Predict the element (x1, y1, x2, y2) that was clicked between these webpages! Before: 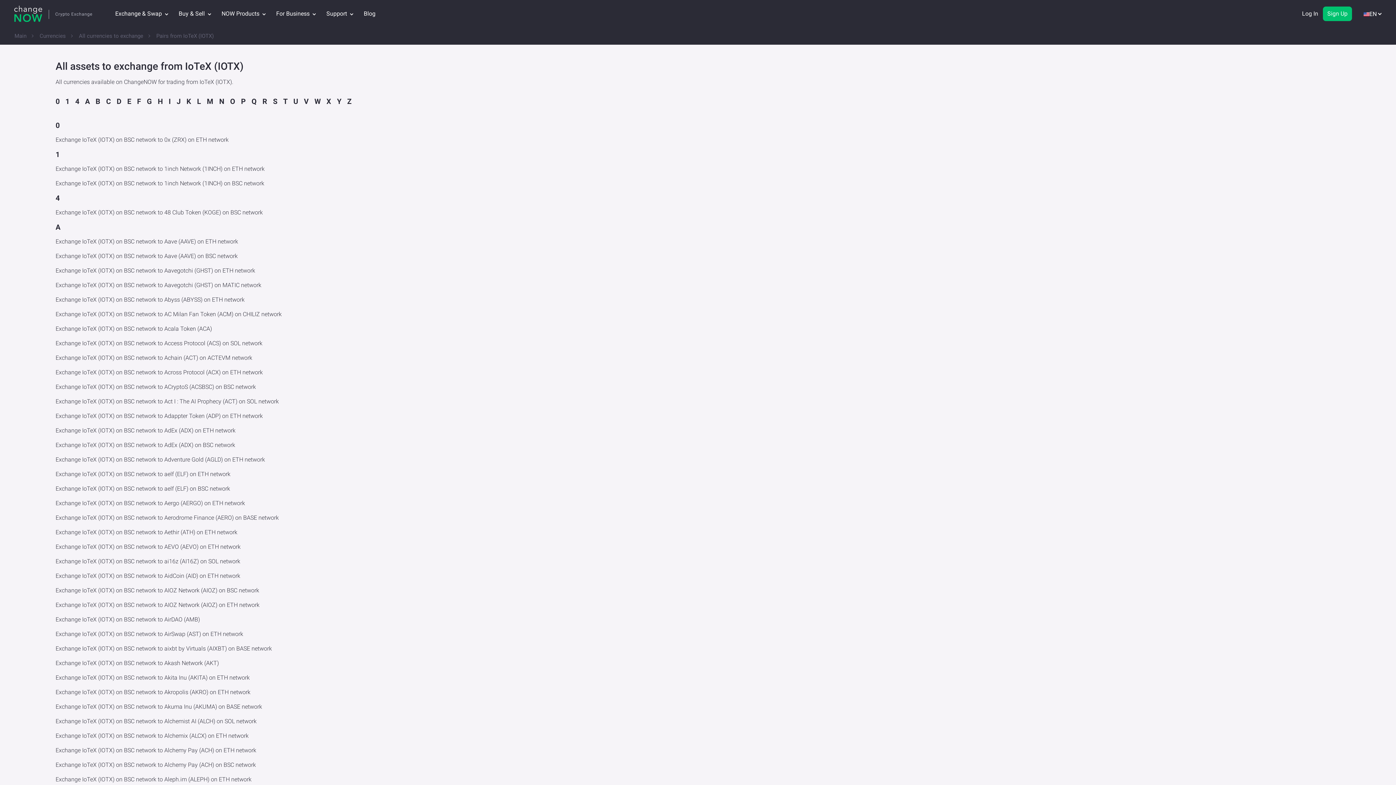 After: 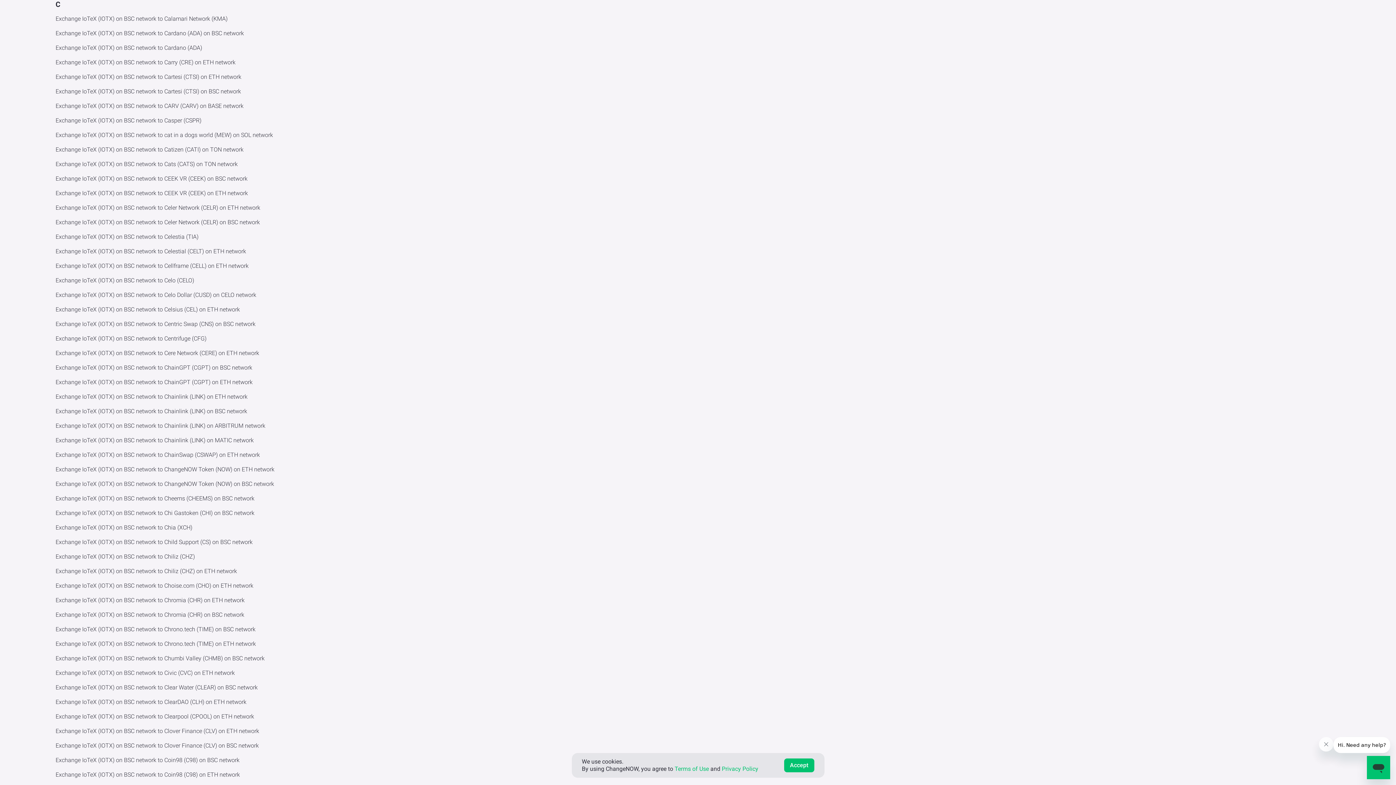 Action: label: C bbox: (106, 97, 110, 105)